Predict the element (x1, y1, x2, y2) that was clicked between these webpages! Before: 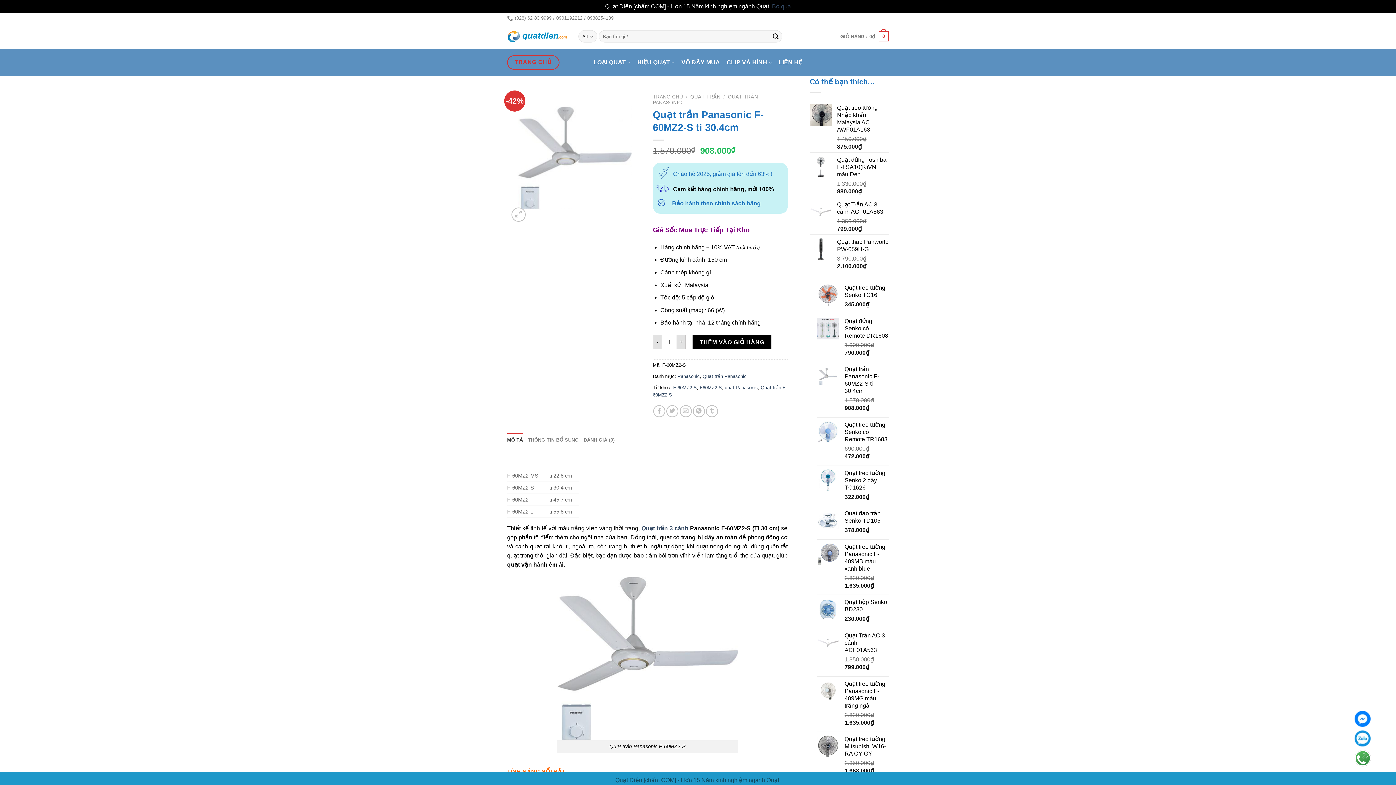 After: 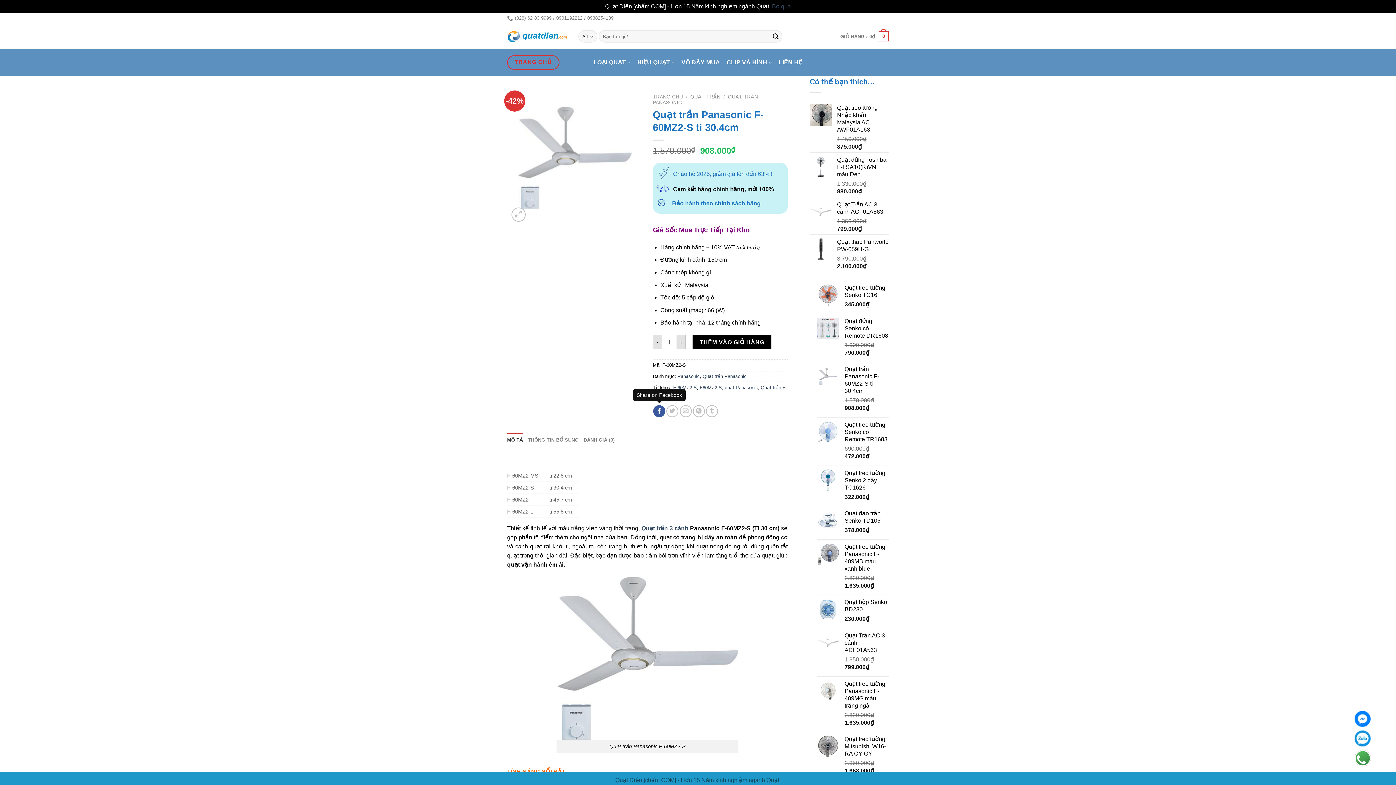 Action: label: Share on Facebook bbox: (653, 405, 665, 417)